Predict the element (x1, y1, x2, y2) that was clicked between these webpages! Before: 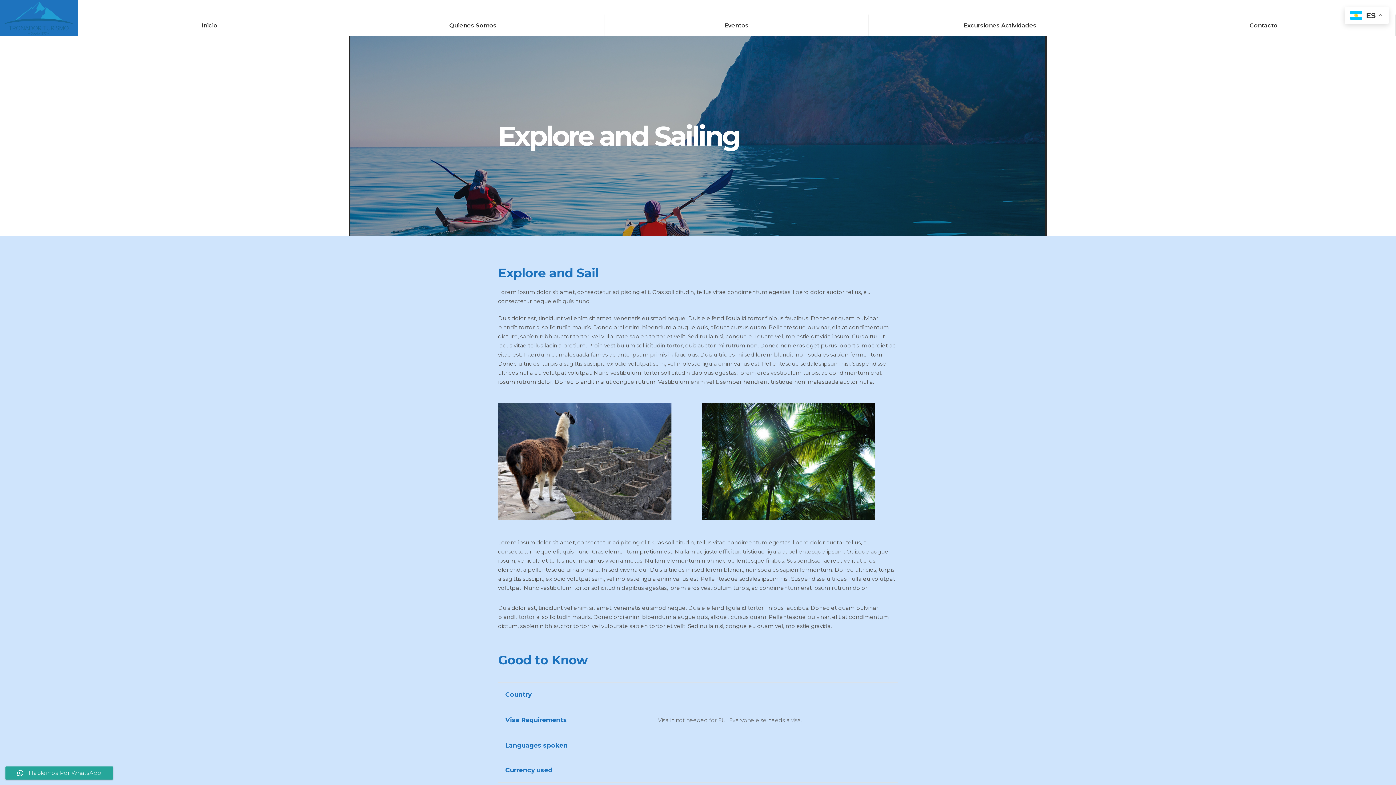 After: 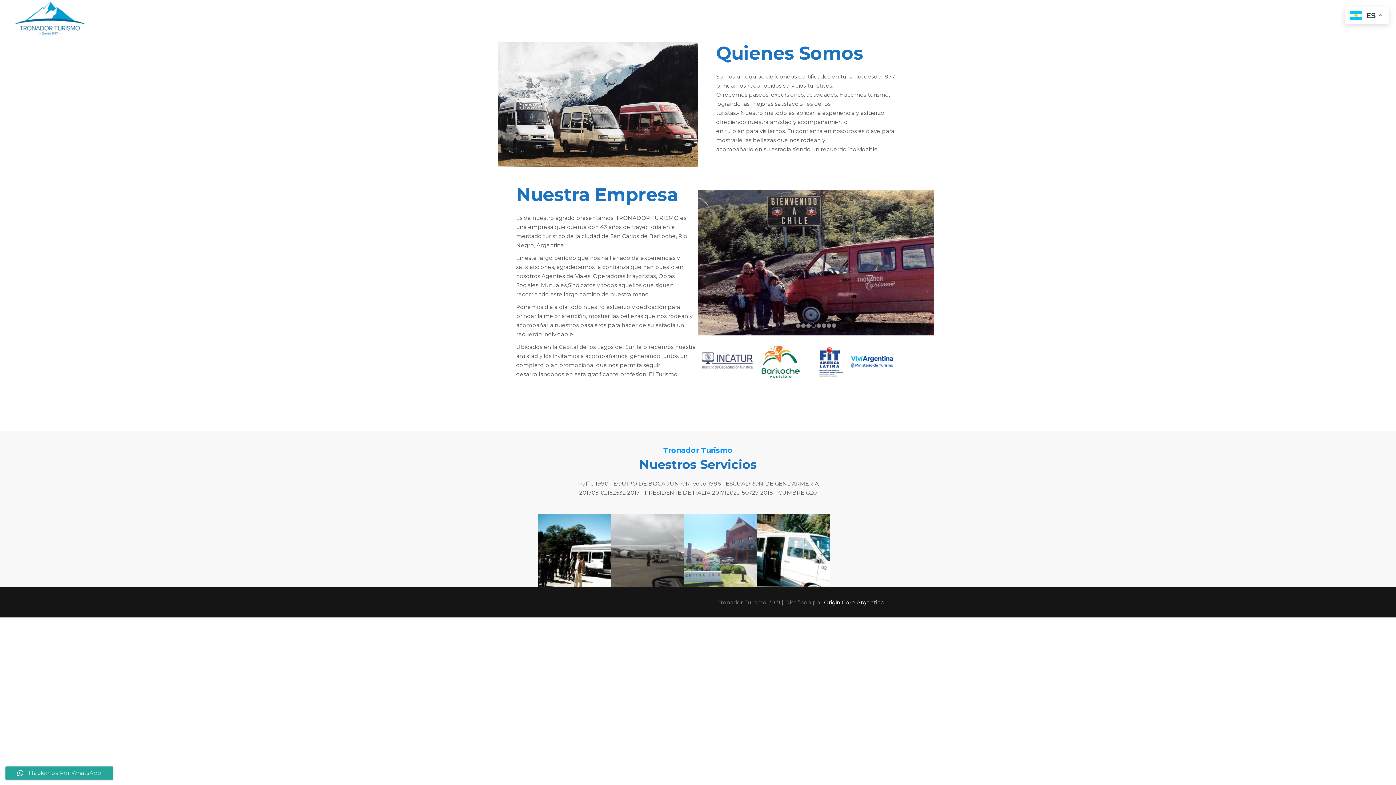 Action: label: Quienes Somos bbox: (341, 14, 604, 36)